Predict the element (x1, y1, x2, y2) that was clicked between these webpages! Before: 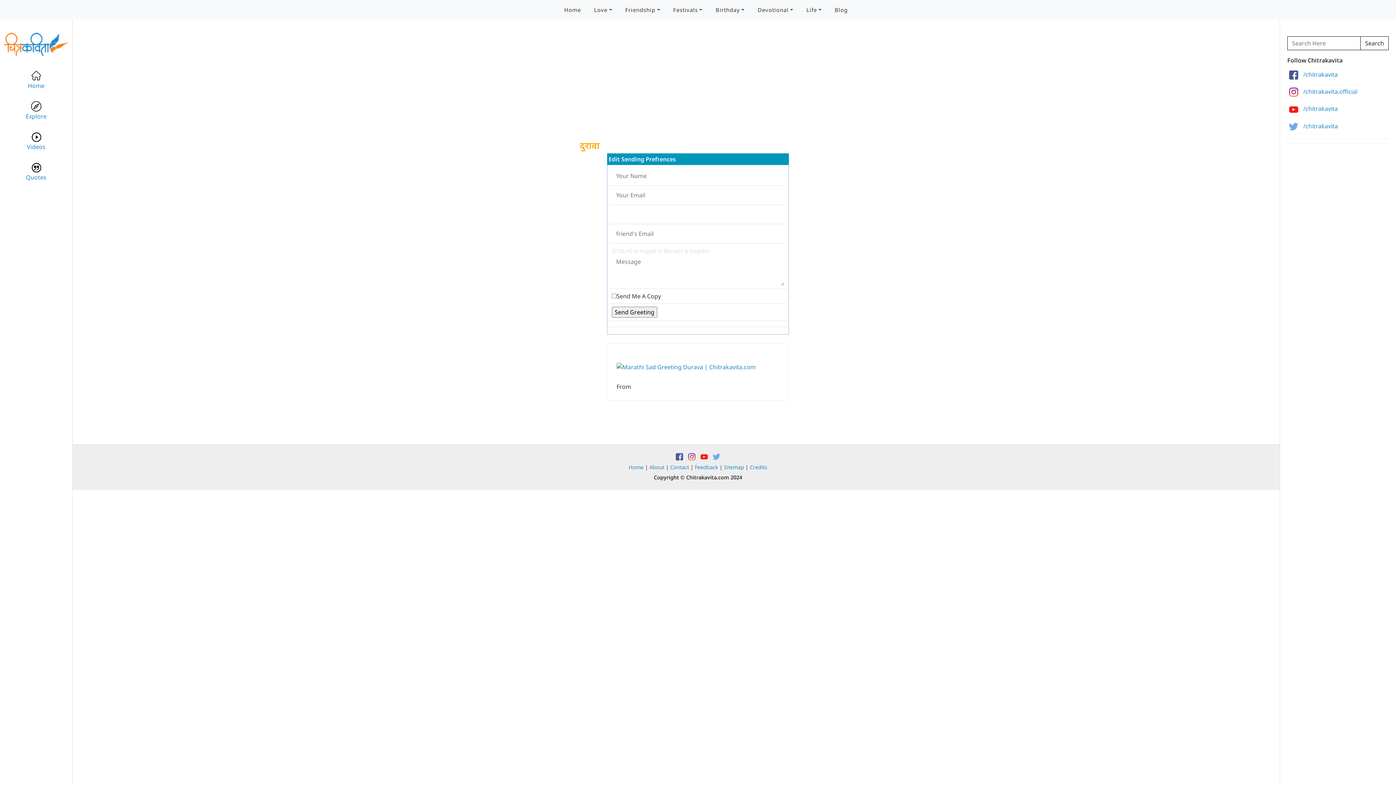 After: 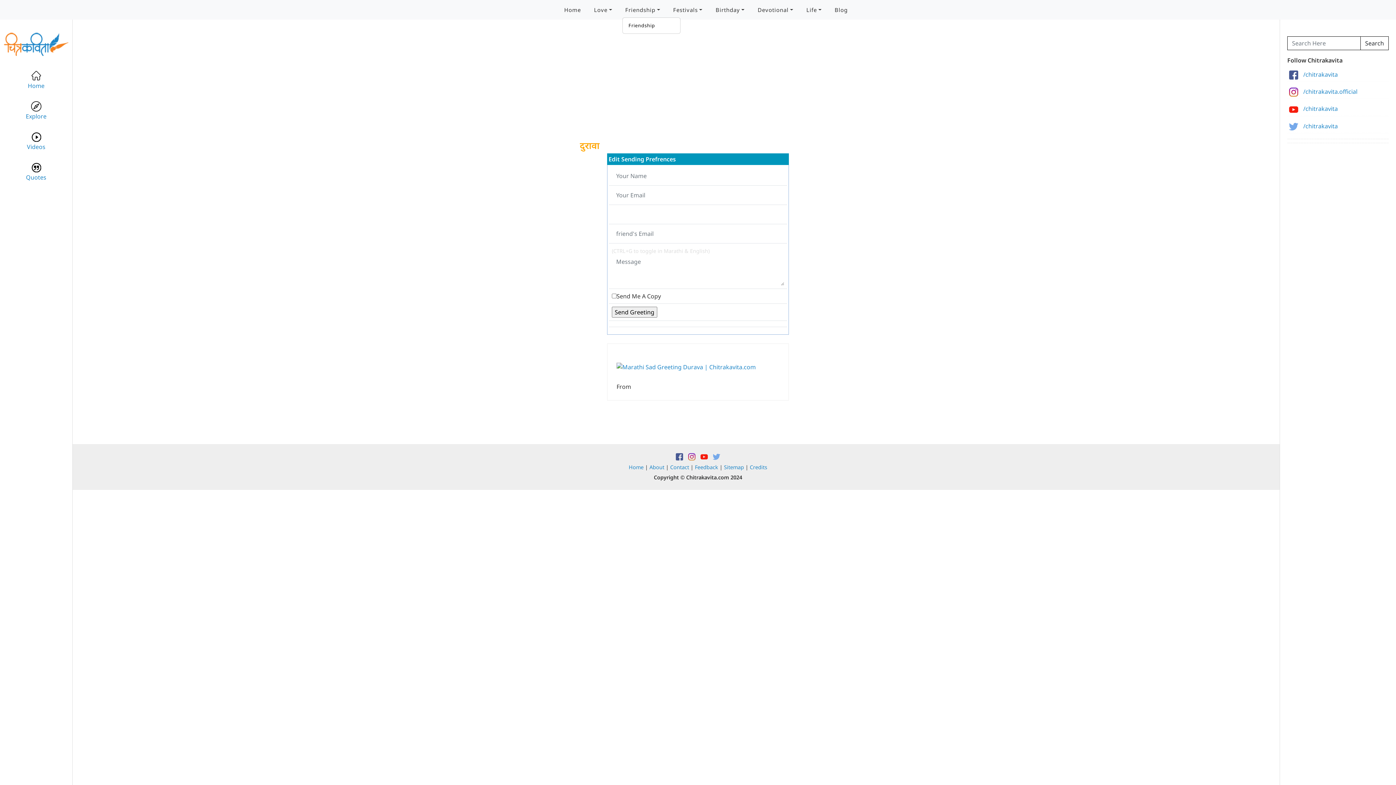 Action: label: Friendship bbox: (622, 2, 663, 16)